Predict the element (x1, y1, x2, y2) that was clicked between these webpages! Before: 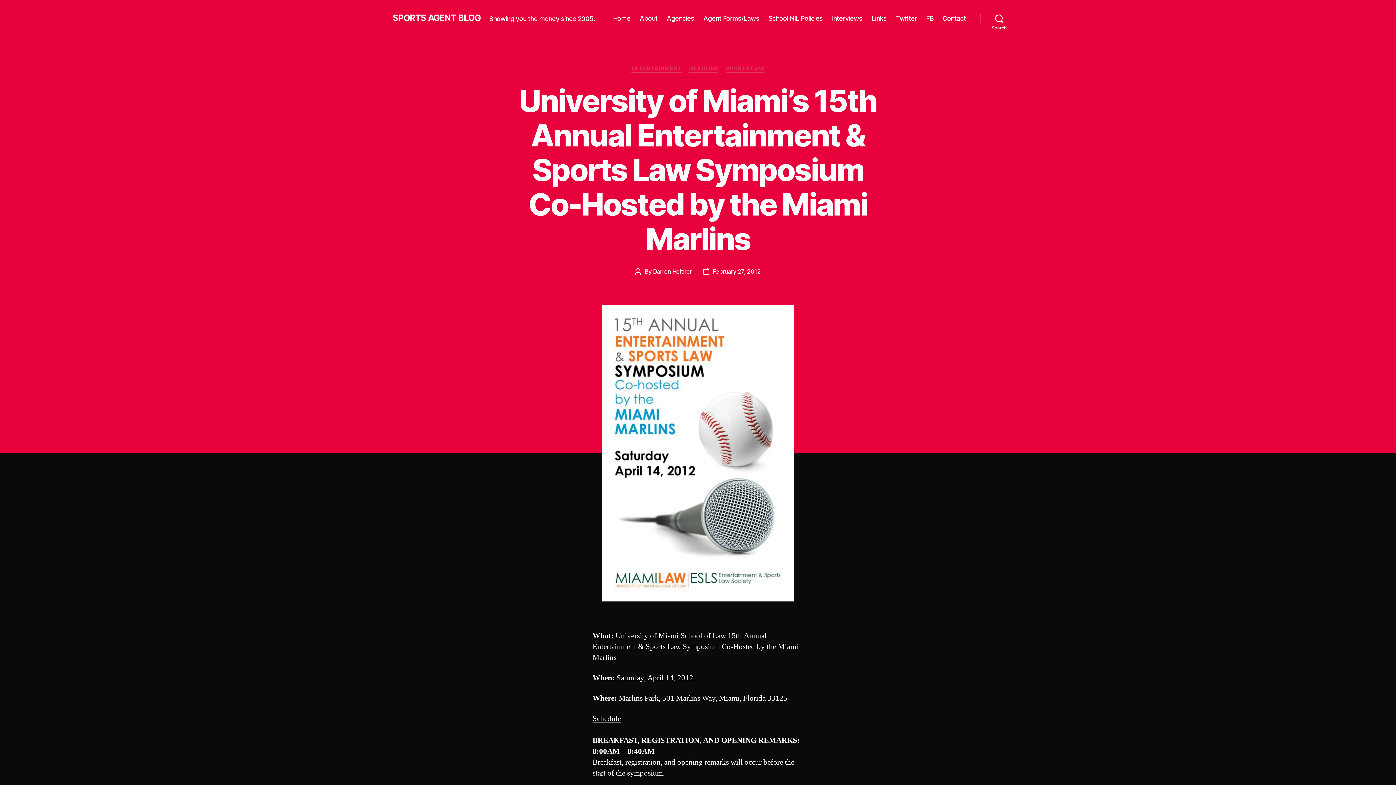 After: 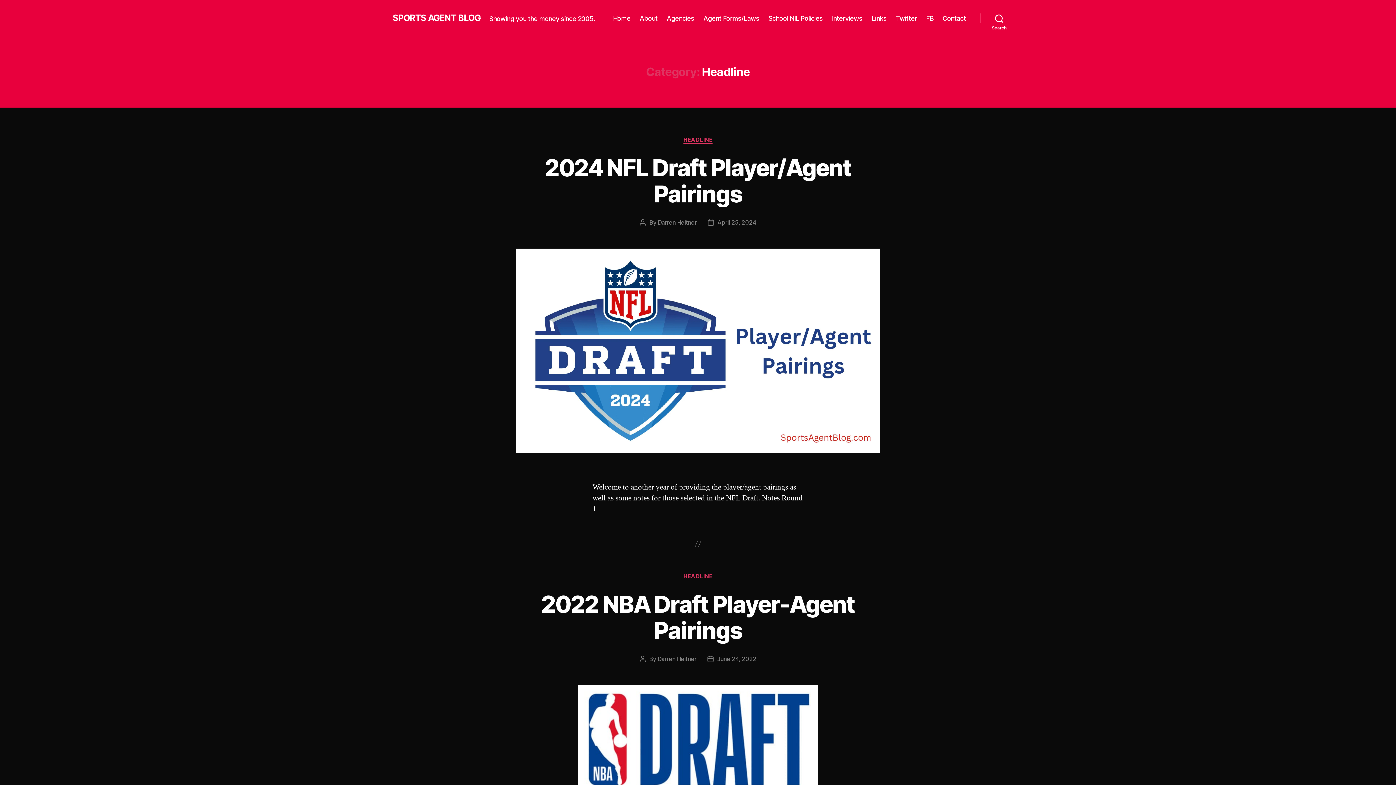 Action: label: HEADLINE bbox: (689, 65, 718, 72)